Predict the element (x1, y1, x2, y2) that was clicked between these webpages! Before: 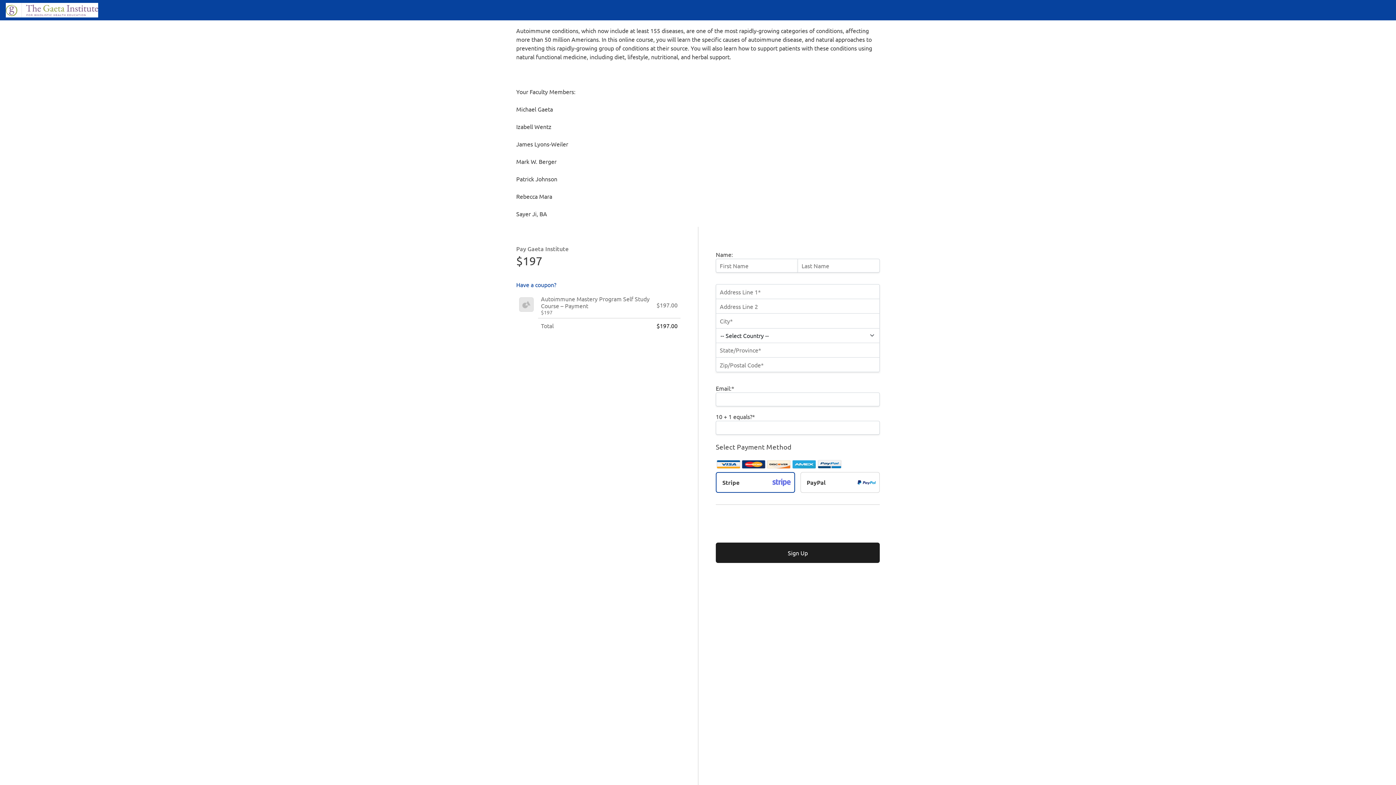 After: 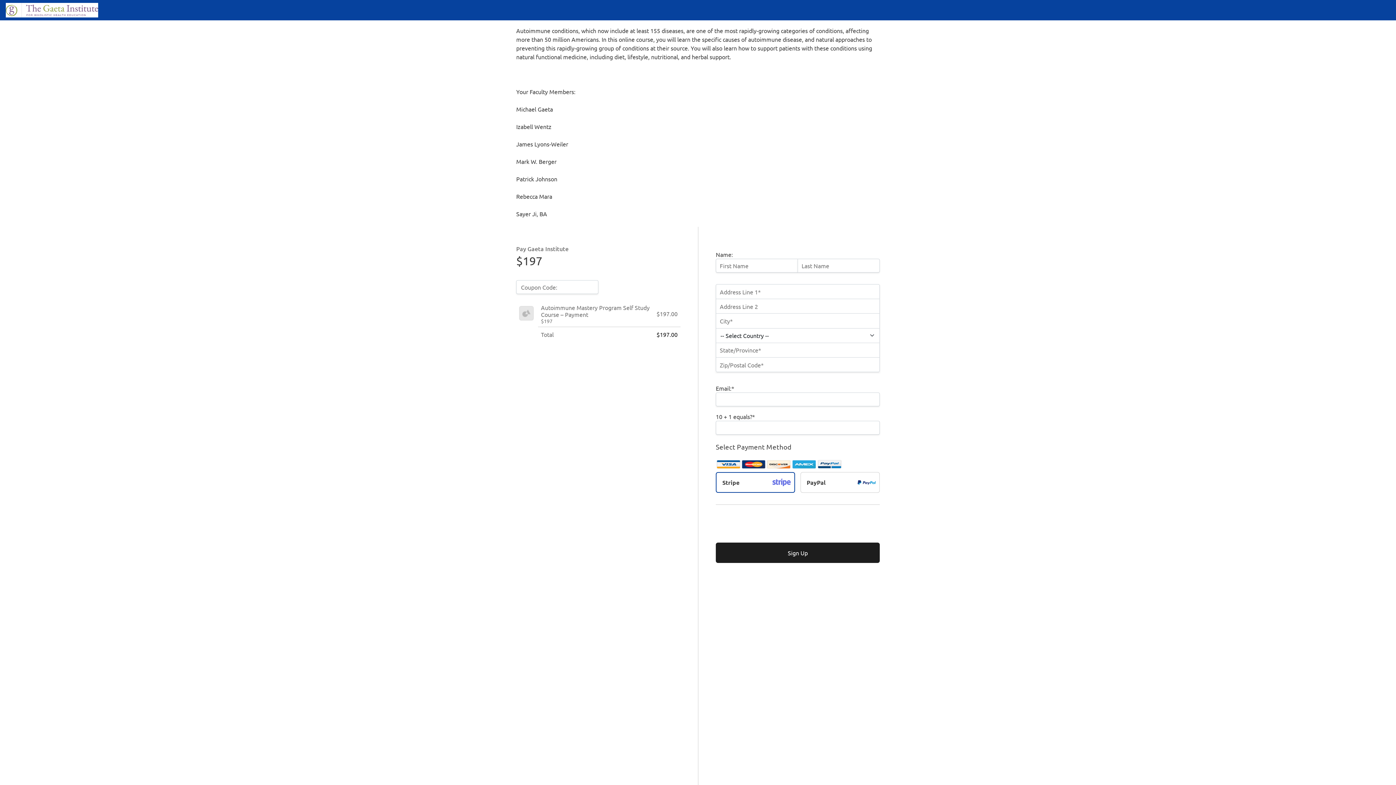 Action: label: Have a coupon? bbox: (516, 280, 556, 288)